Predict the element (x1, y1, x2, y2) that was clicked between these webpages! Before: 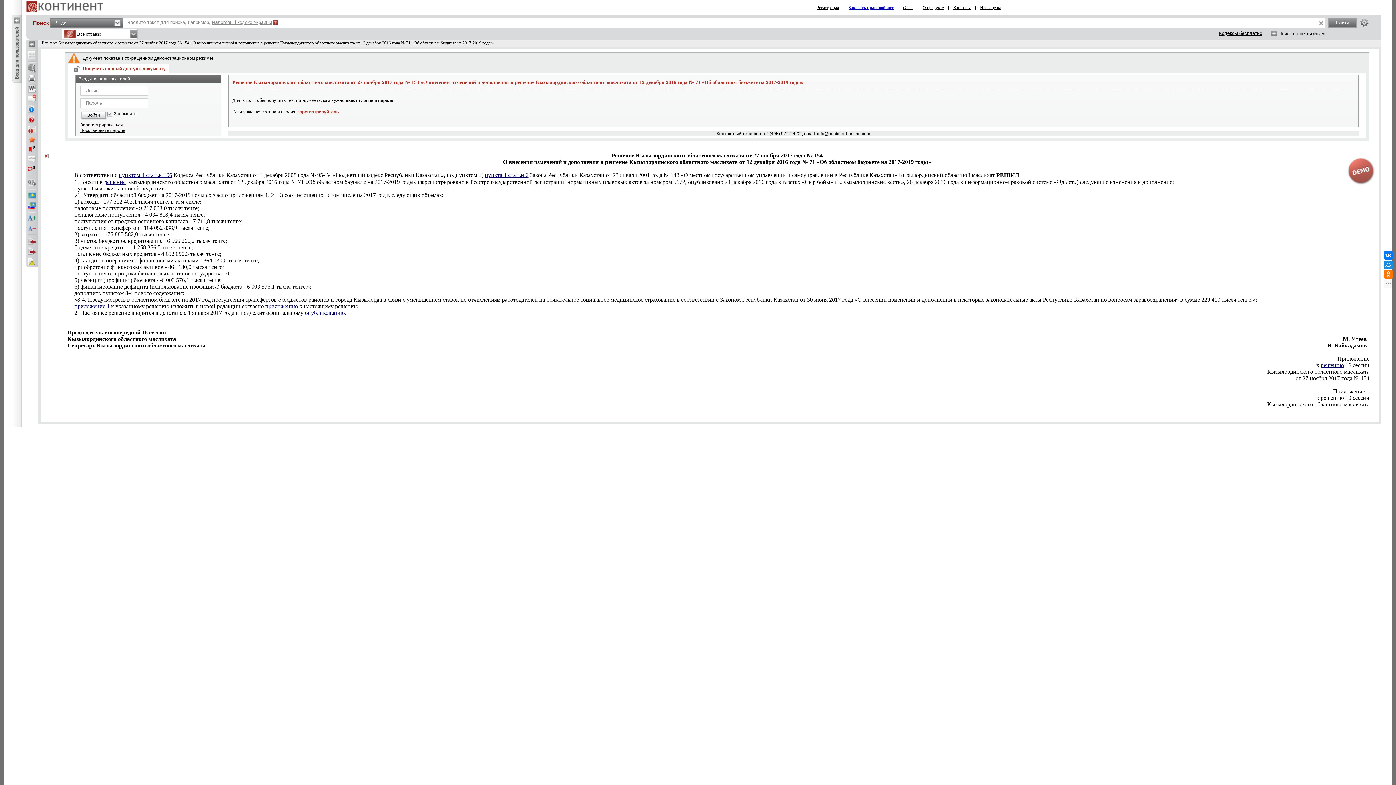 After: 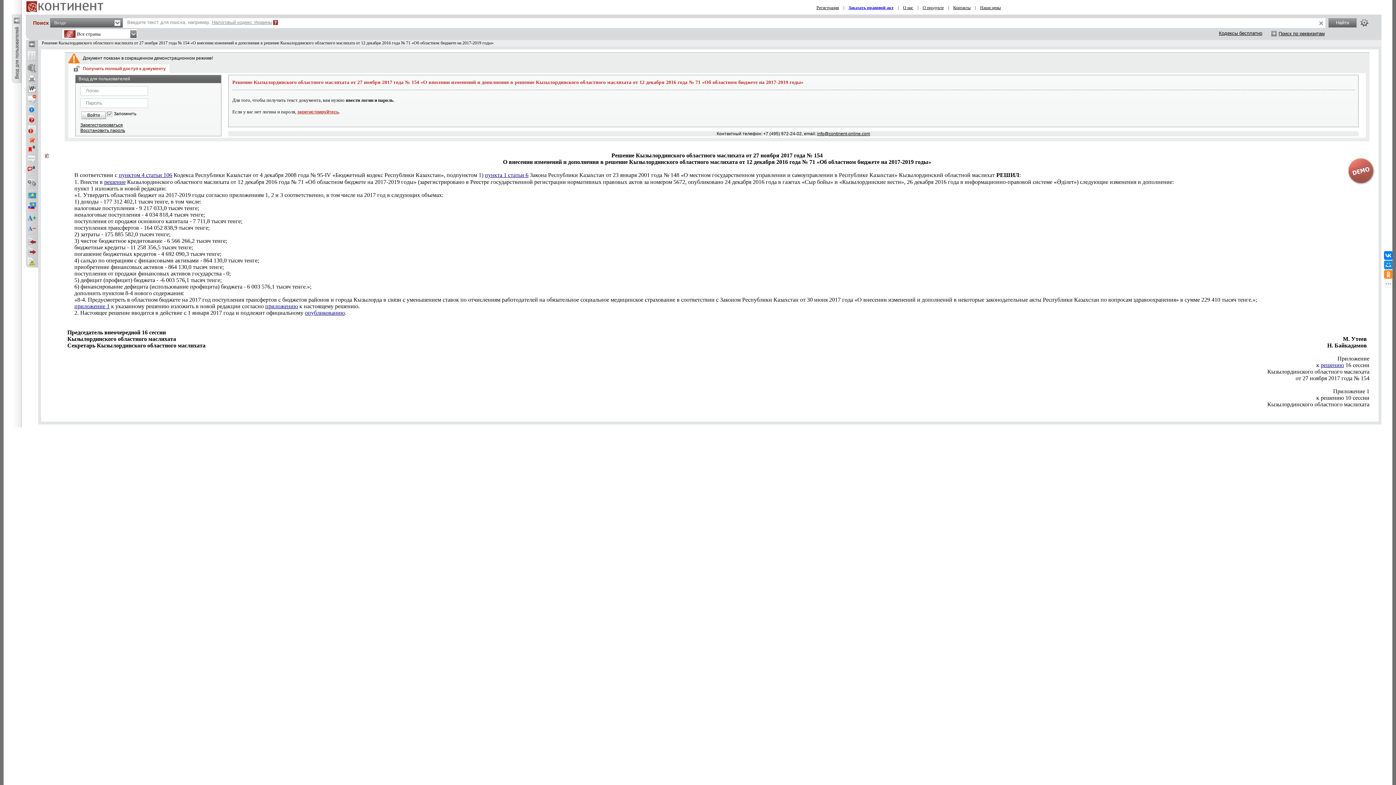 Action: bbox: (1384, 270, 1393, 278)